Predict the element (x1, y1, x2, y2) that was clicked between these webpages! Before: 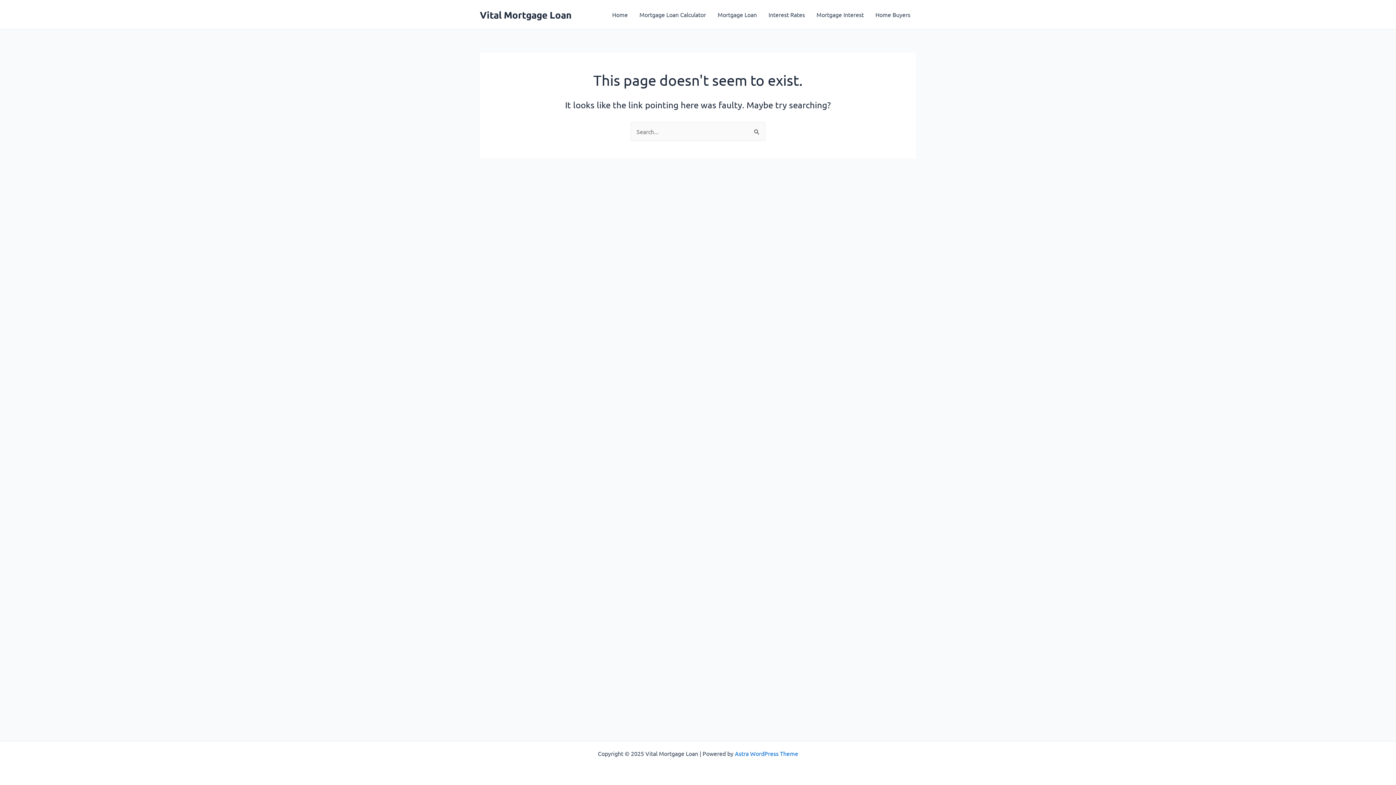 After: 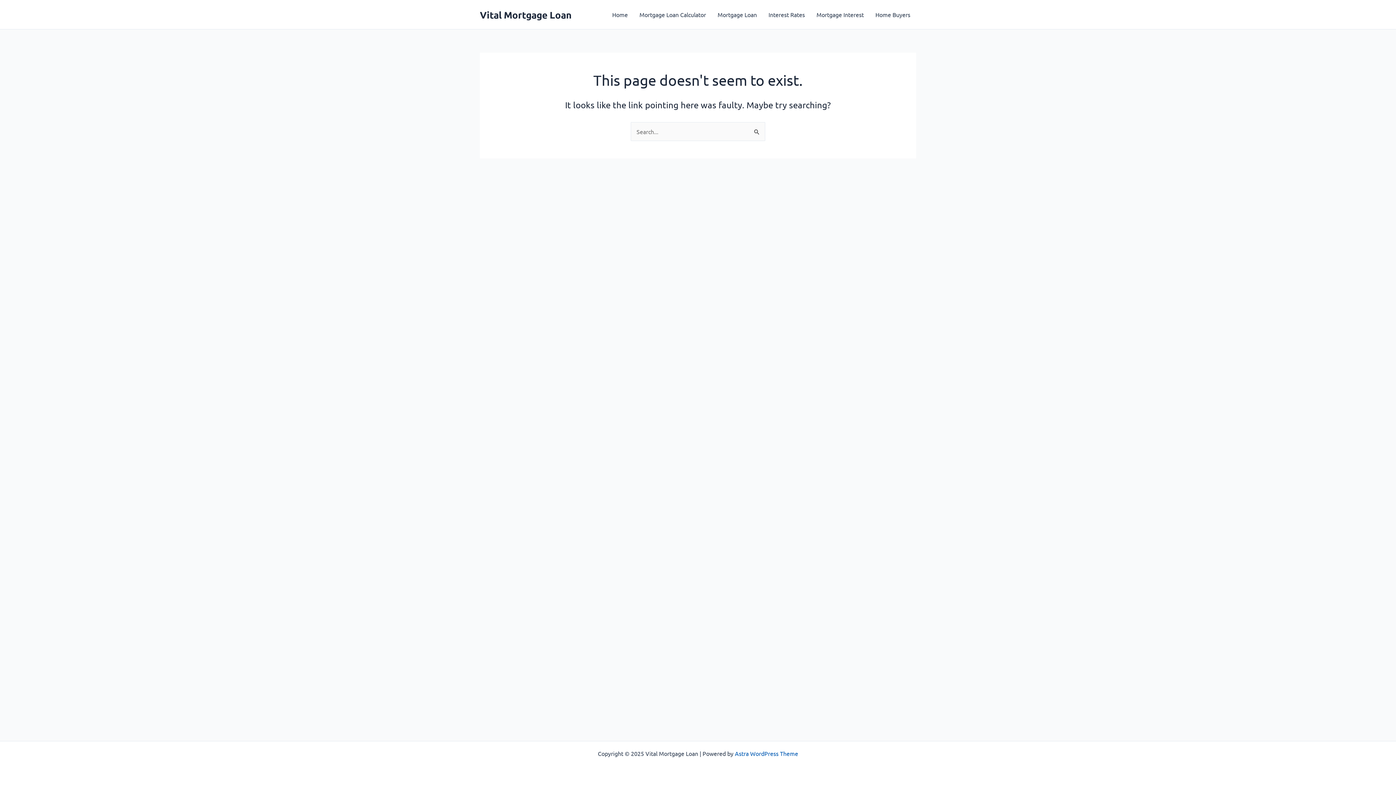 Action: bbox: (735, 750, 798, 757) label: Astra WordPress Theme